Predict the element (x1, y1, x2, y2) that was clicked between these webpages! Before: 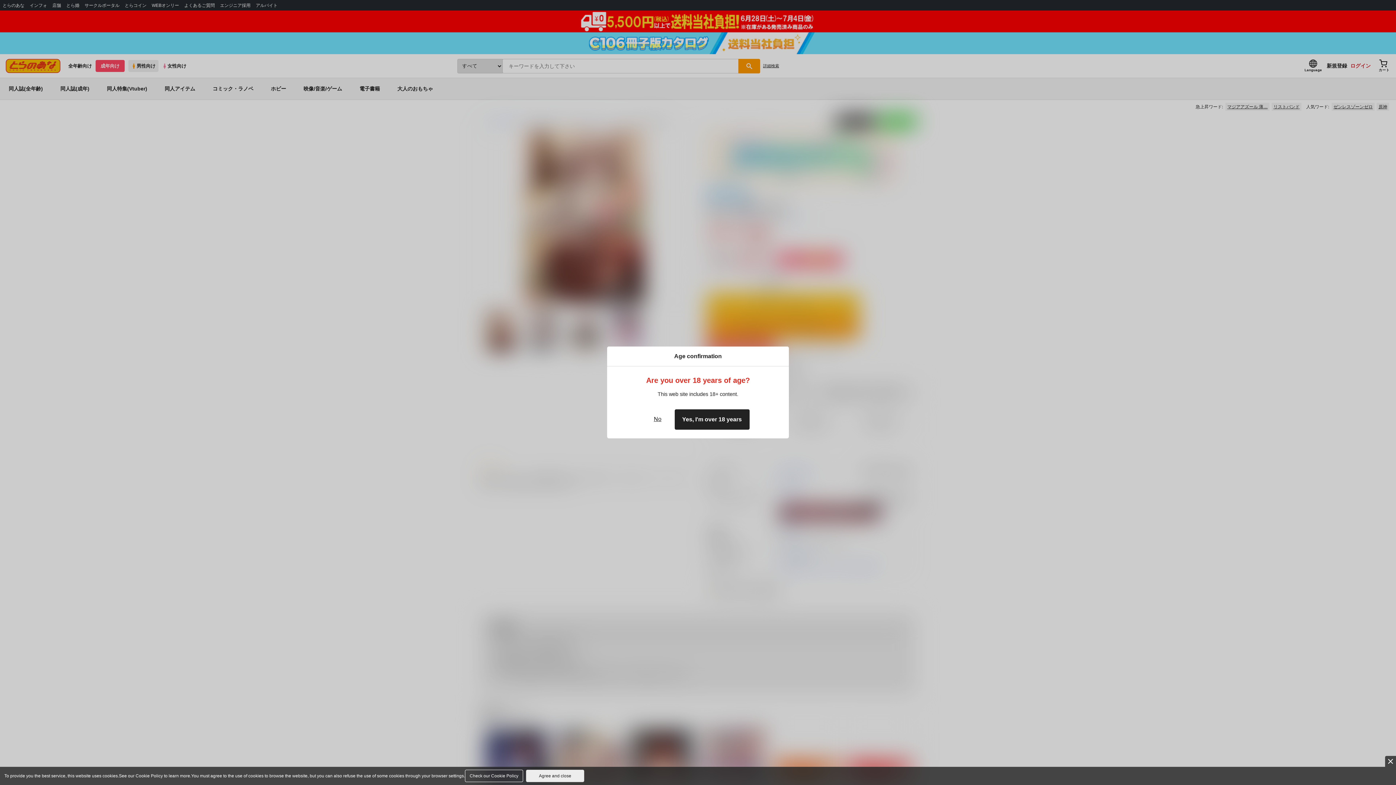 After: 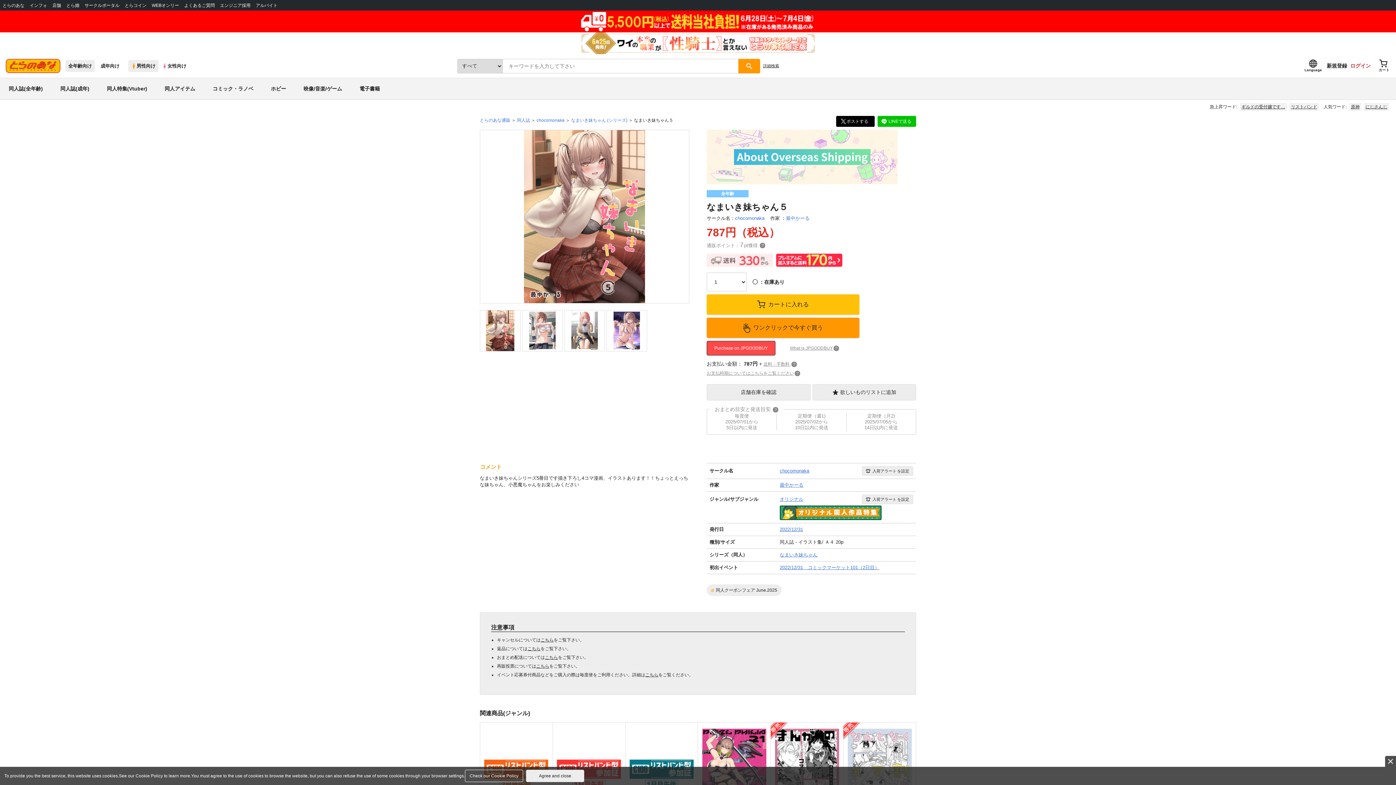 Action: label: No bbox: (646, 409, 668, 430)